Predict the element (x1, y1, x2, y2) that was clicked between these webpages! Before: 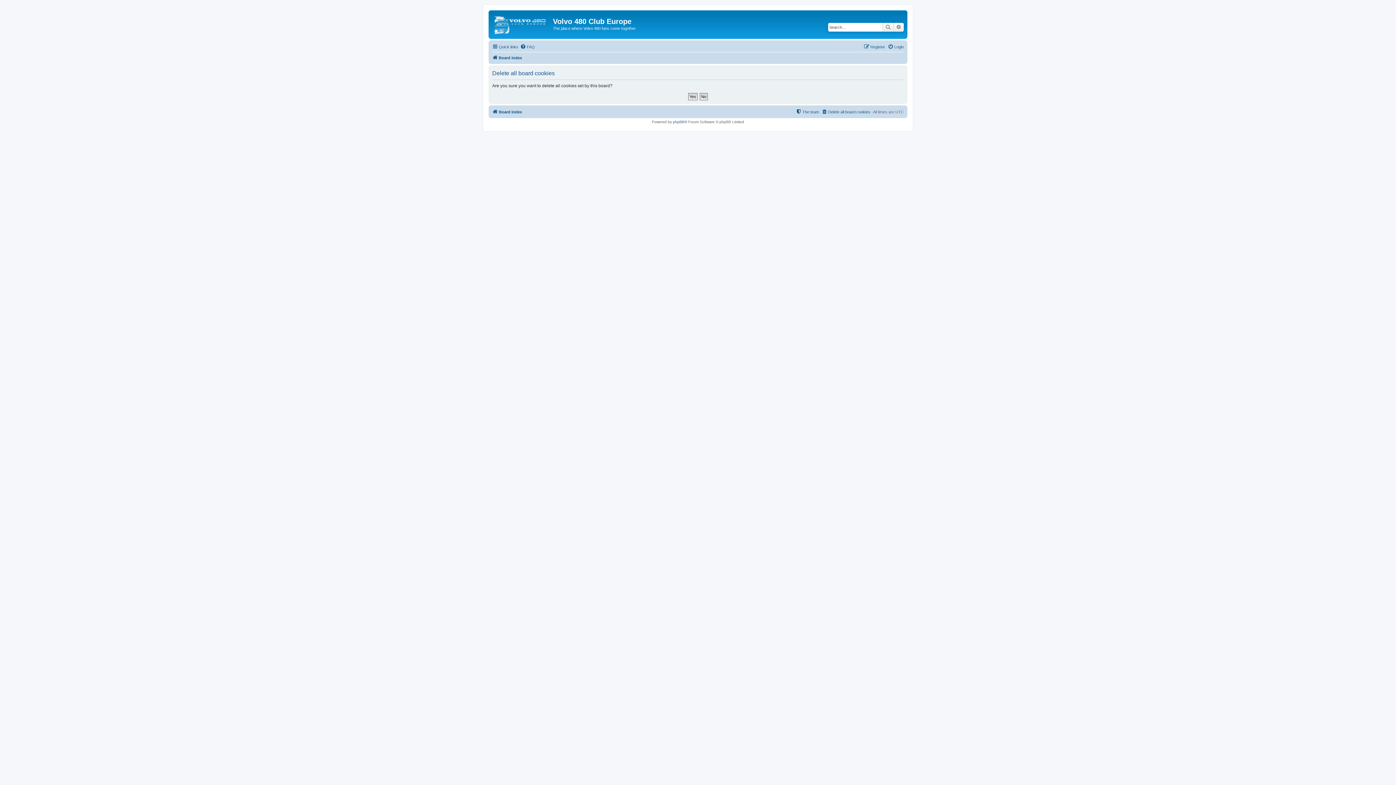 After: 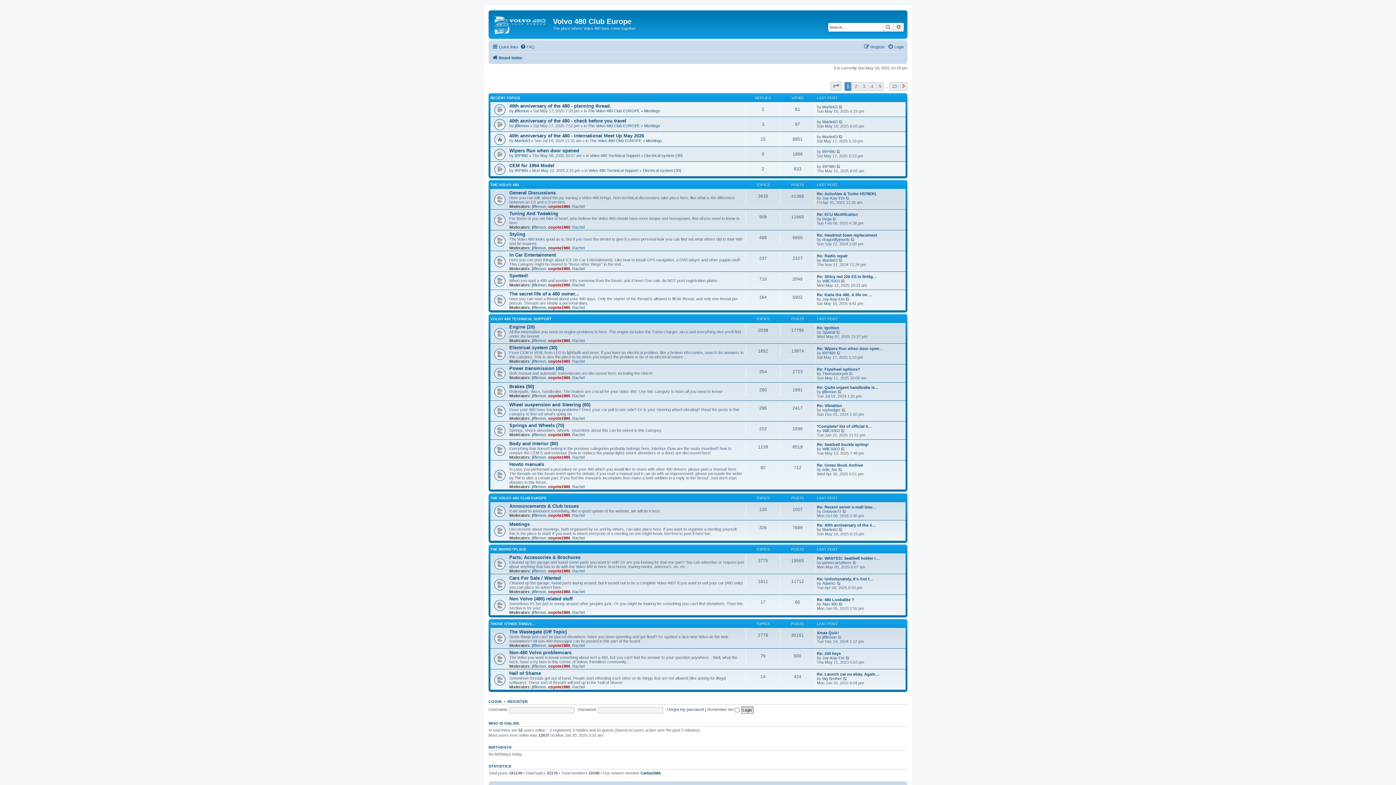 Action: bbox: (490, 12, 553, 35)